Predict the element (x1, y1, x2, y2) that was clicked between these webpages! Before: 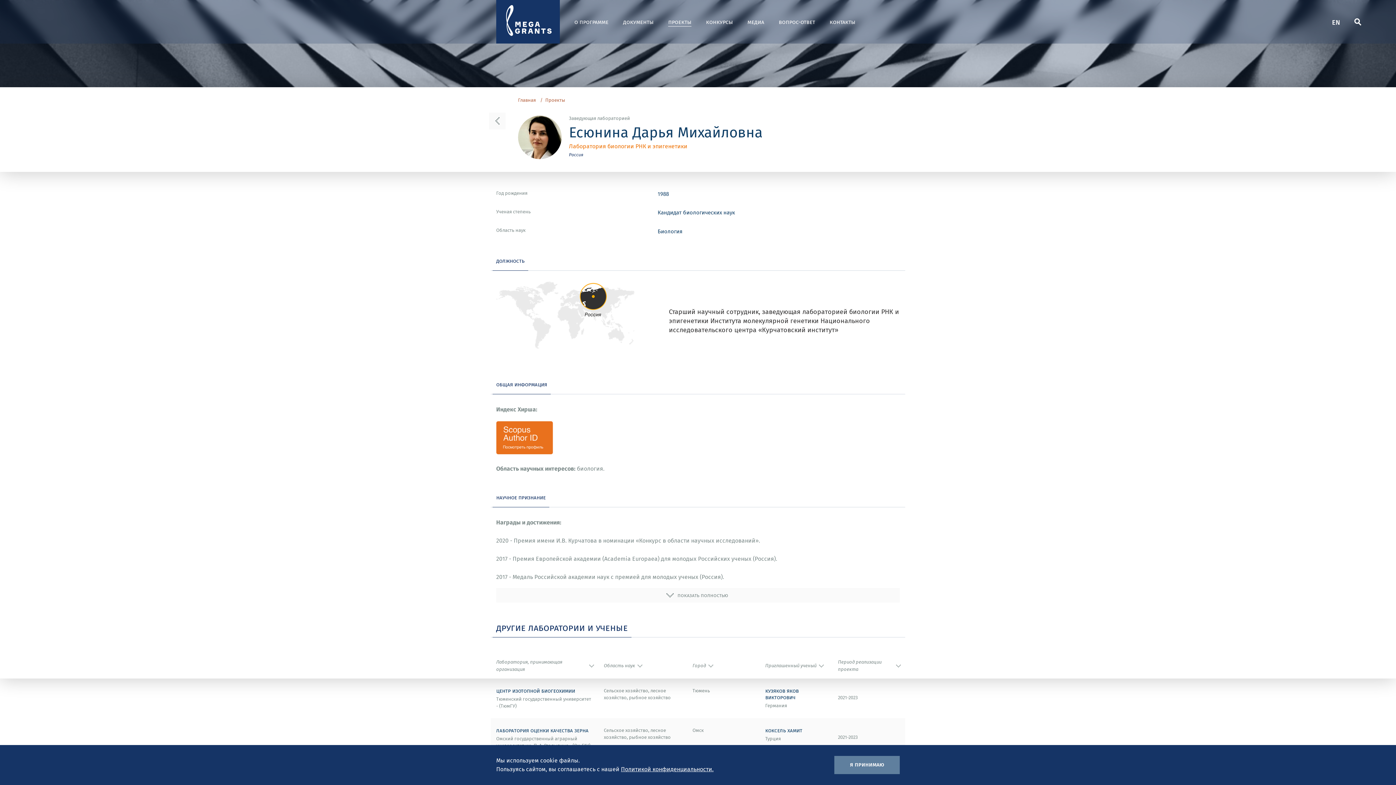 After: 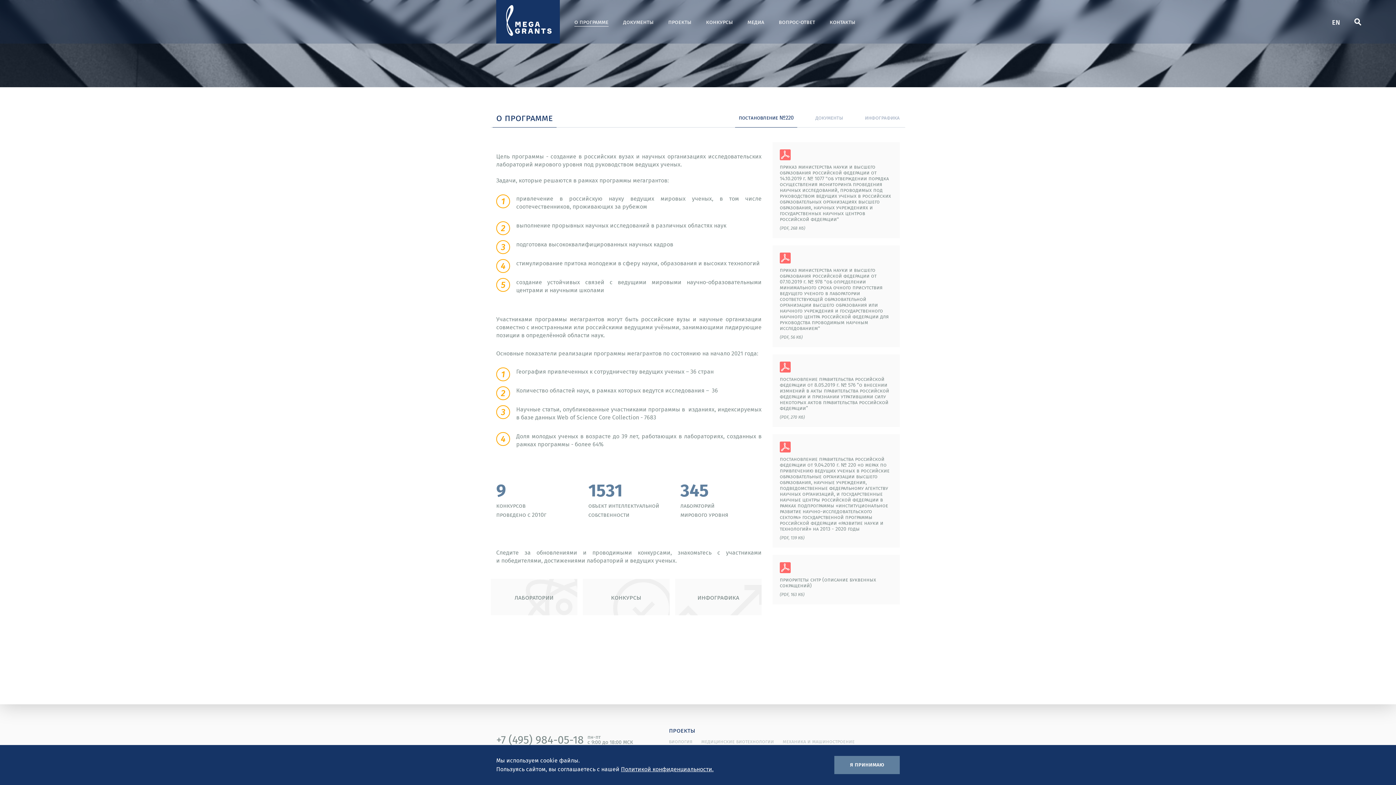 Action: label: о программе bbox: (574, 18, 608, 25)